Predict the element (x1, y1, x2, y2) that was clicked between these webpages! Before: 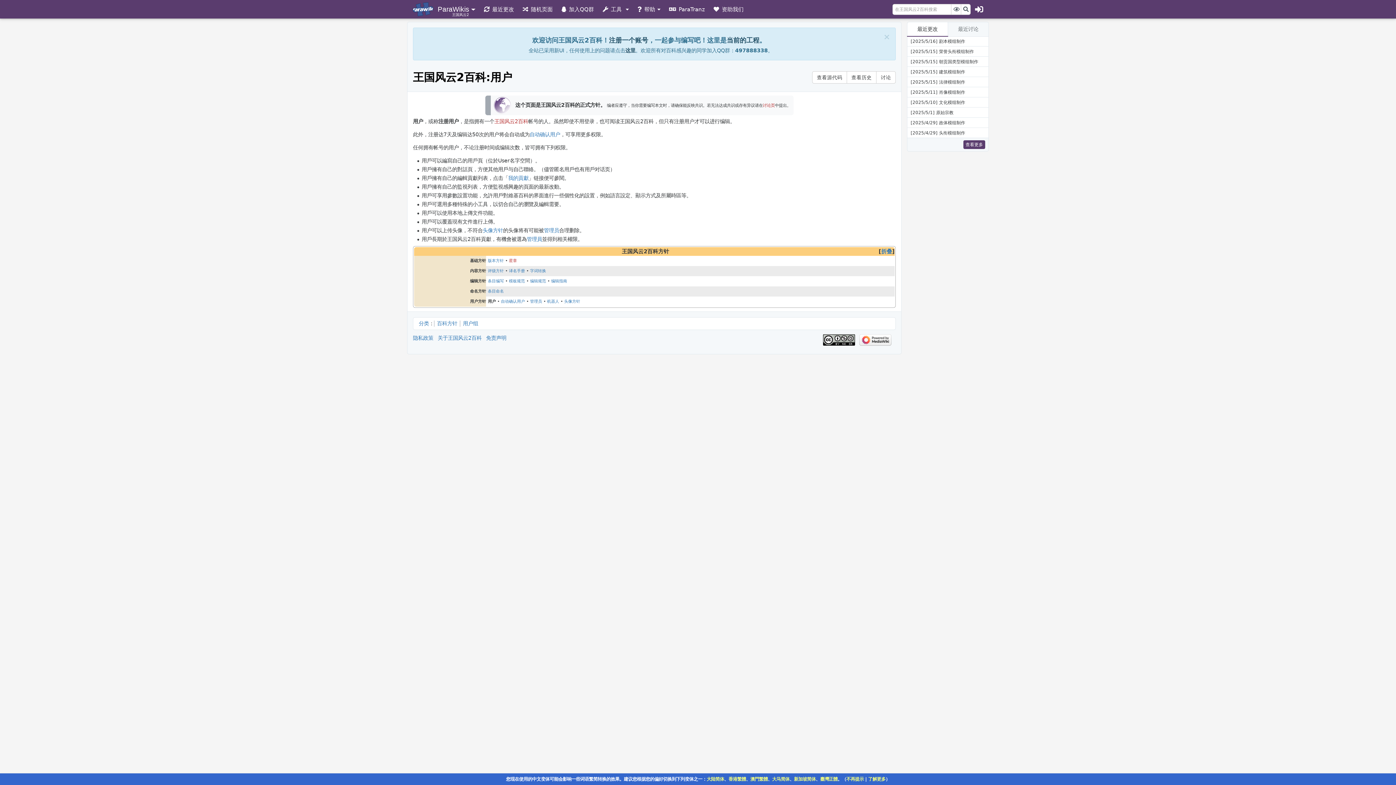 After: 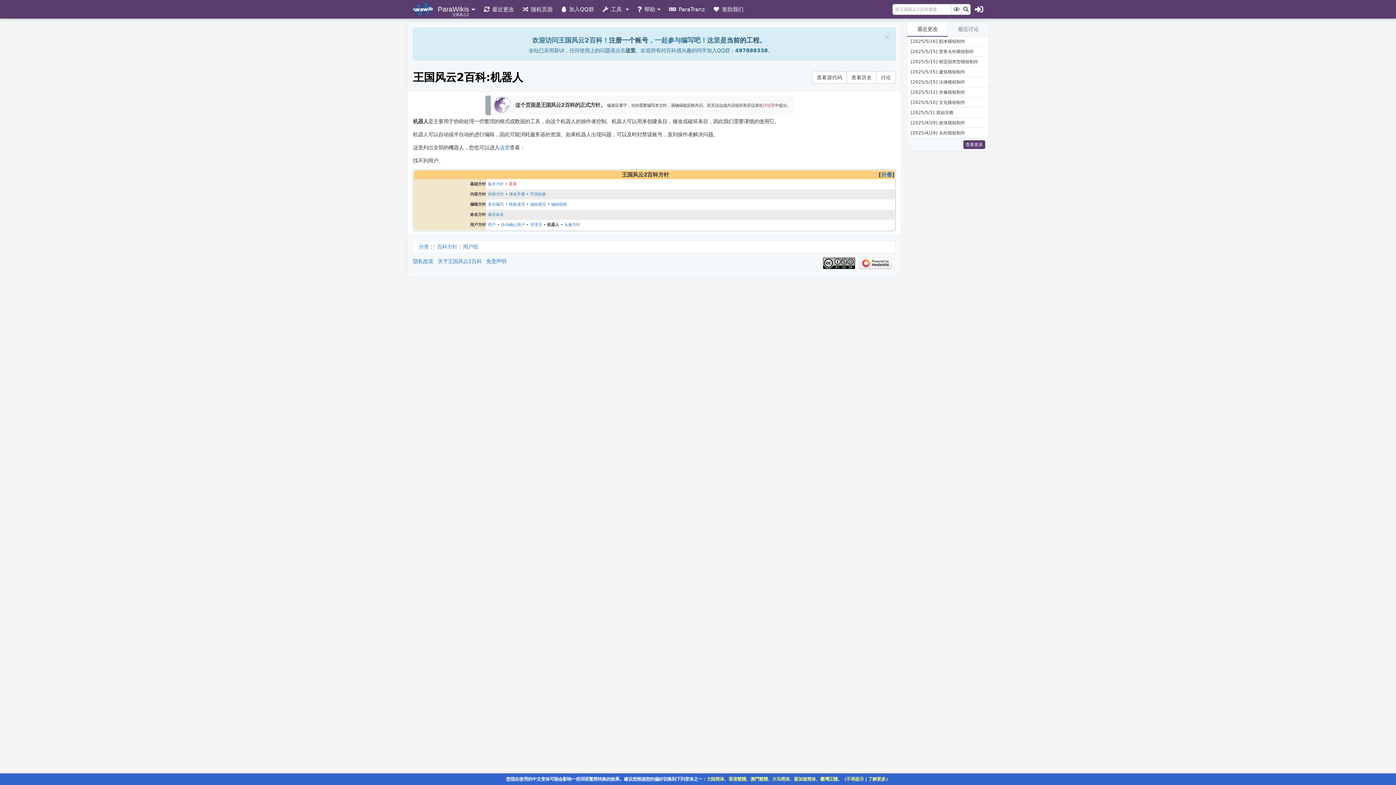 Action: label: 机器人 bbox: (547, 299, 559, 304)